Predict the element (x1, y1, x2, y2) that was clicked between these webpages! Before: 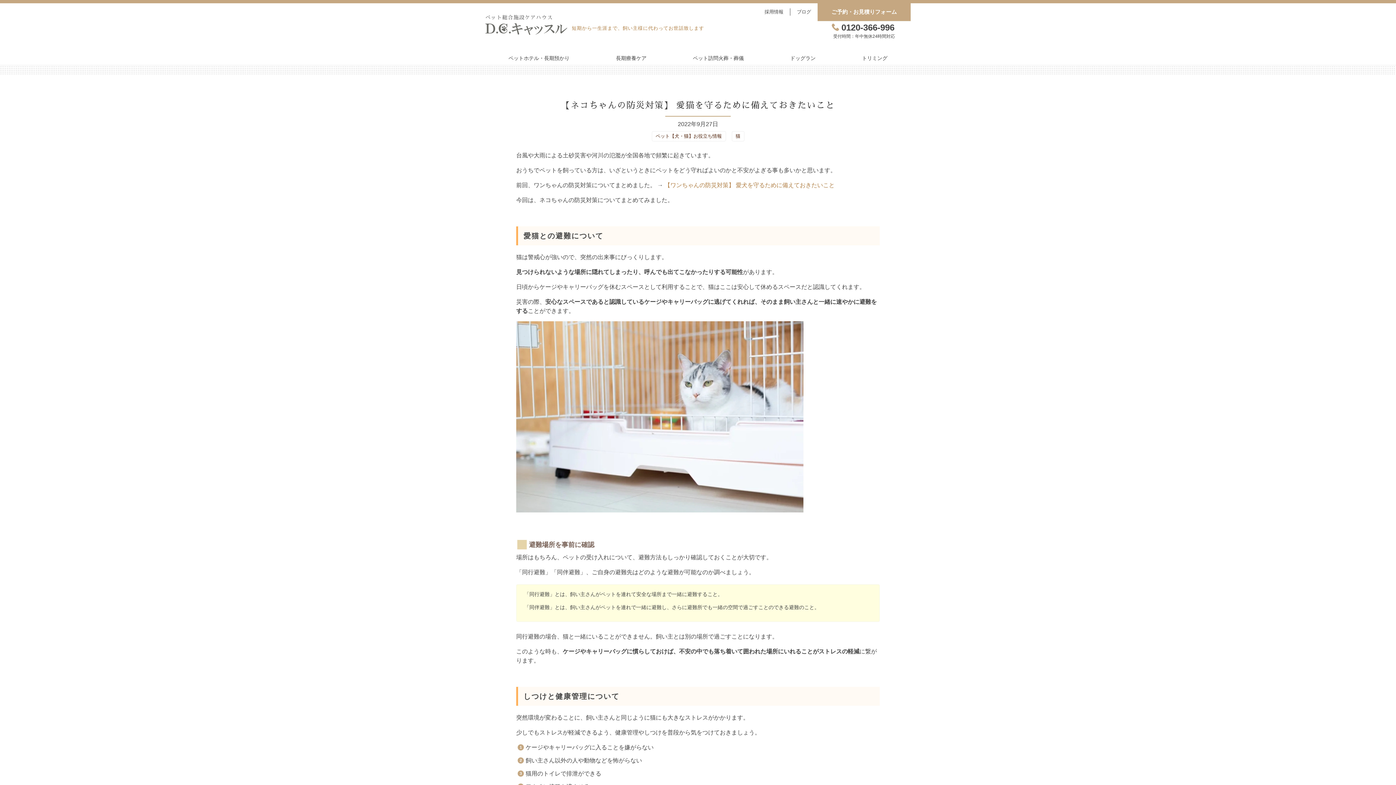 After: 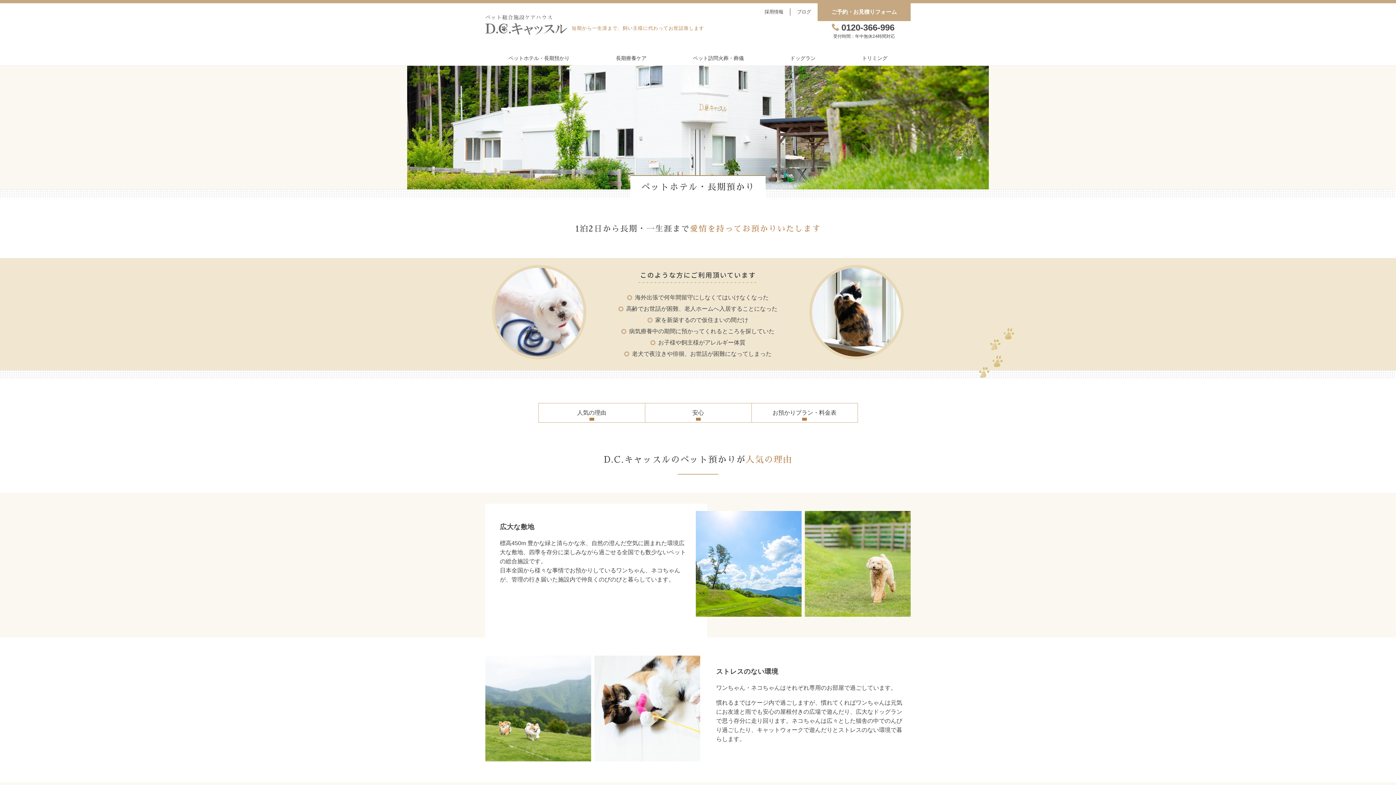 Action: label: ペットホテル・長期預かり bbox: (508, 55, 569, 61)